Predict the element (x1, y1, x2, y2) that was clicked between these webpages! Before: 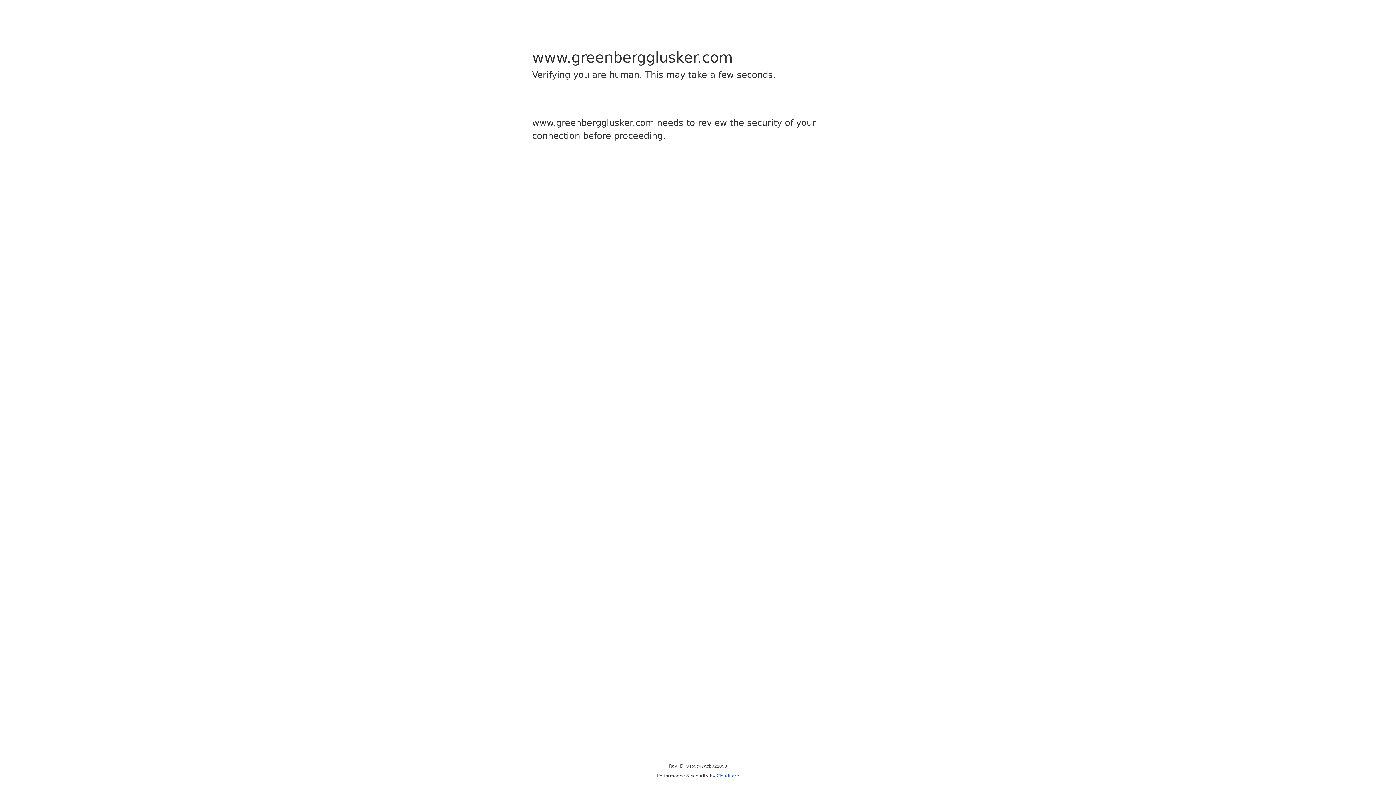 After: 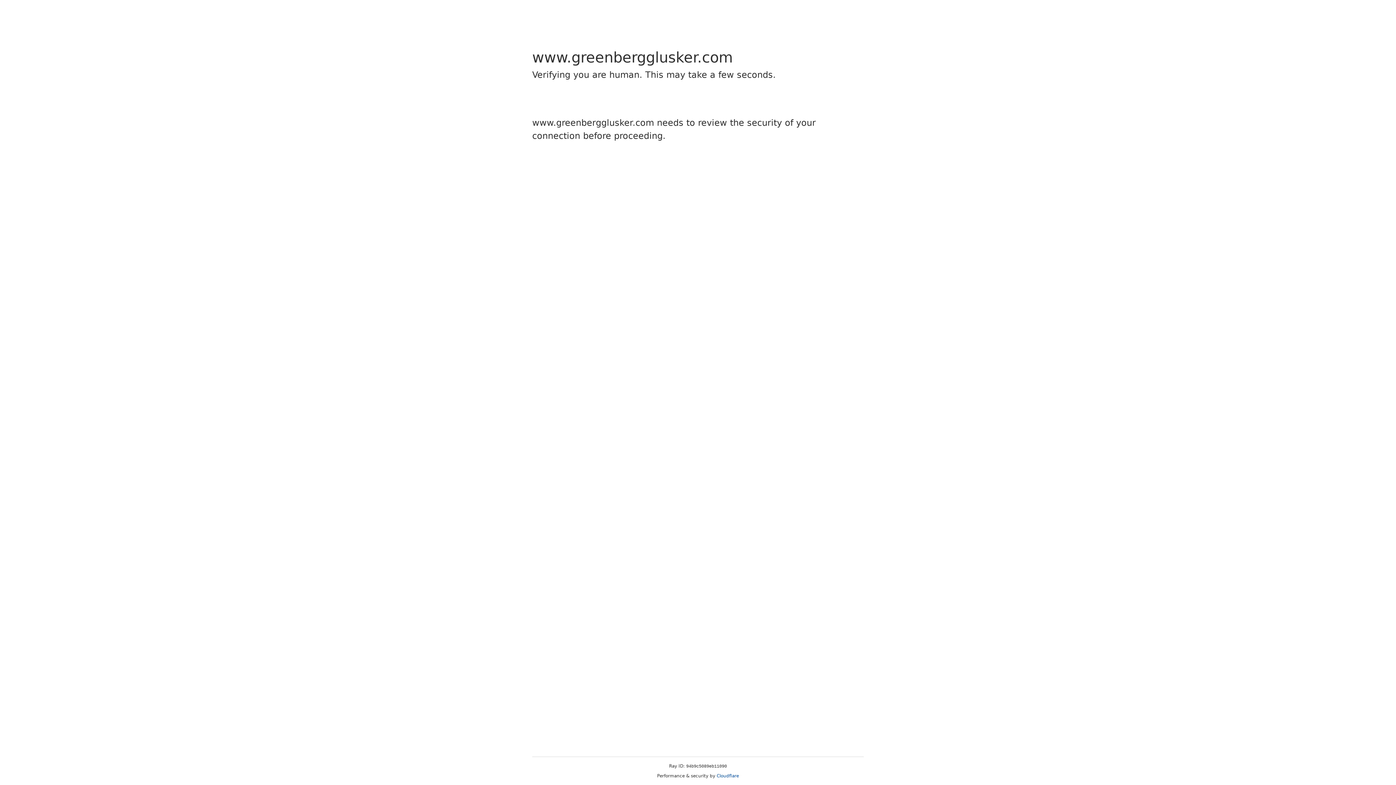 Action: bbox: (716, 773, 739, 778) label: Cloudflare